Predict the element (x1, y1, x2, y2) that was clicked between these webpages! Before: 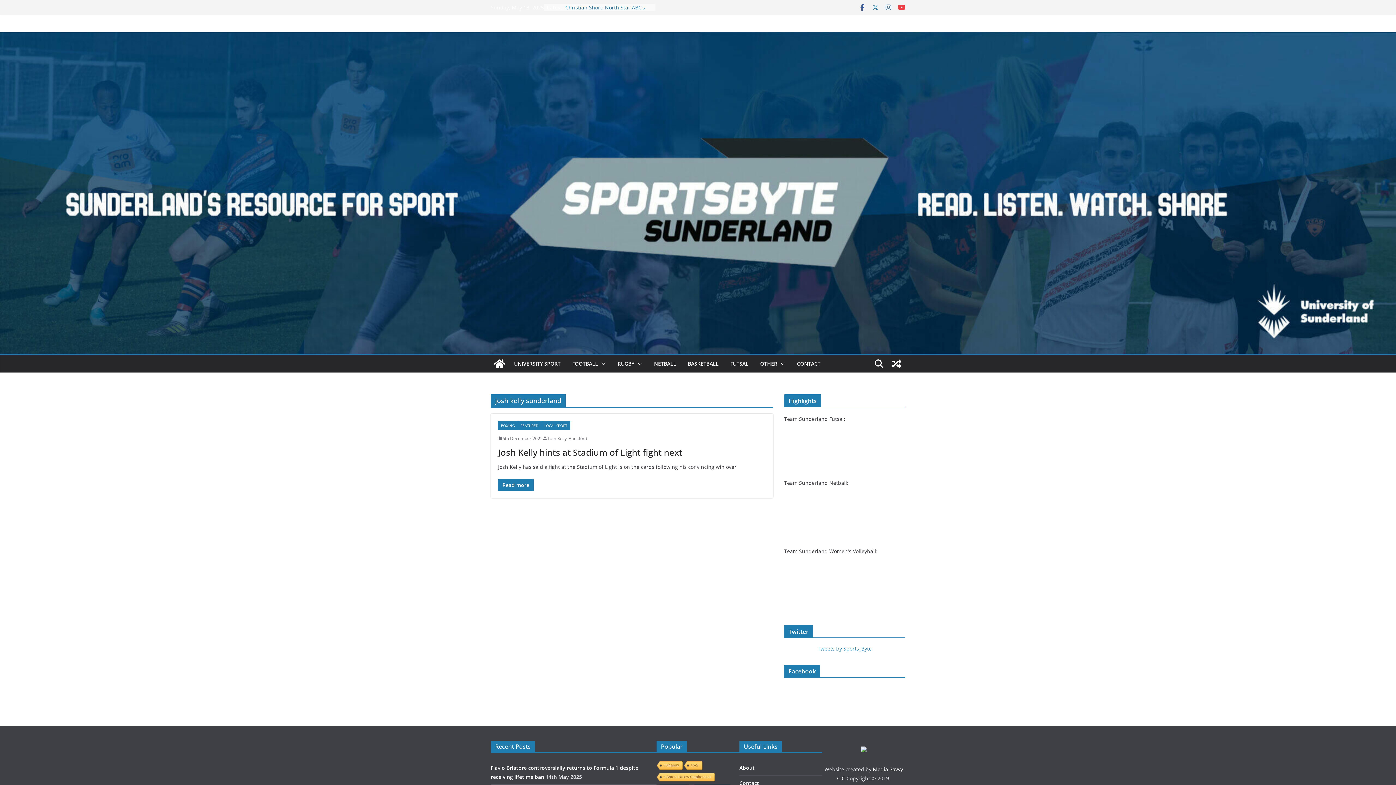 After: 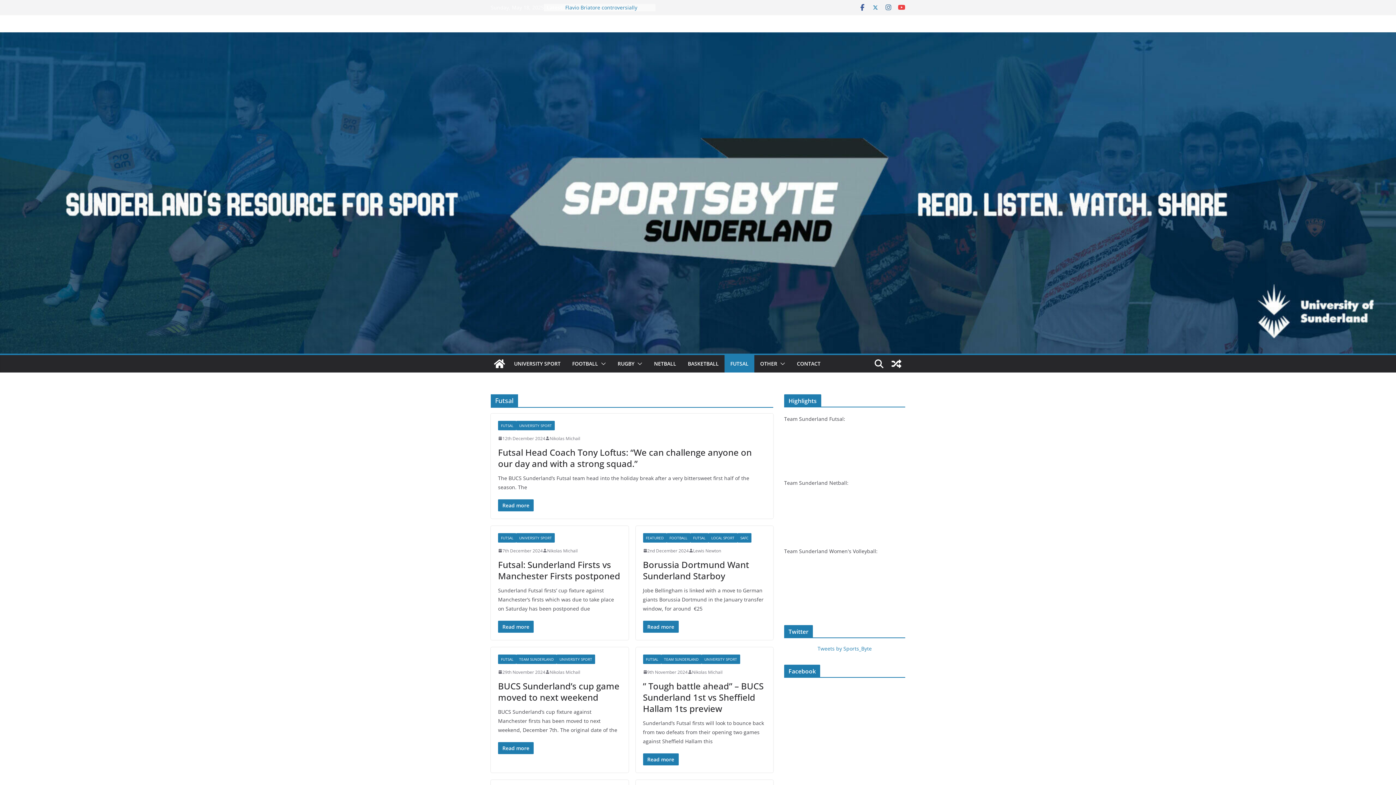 Action: label: FUTSAL bbox: (730, 358, 748, 368)